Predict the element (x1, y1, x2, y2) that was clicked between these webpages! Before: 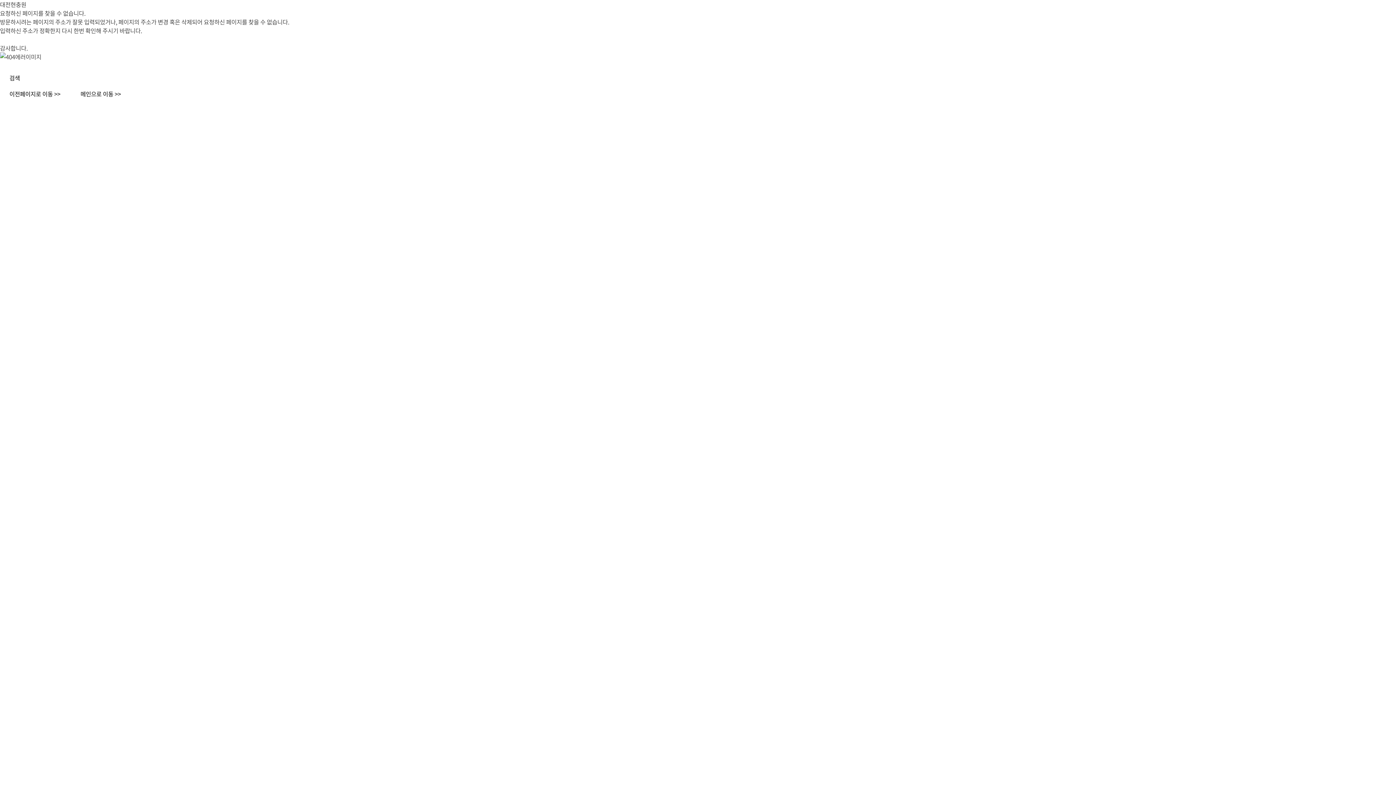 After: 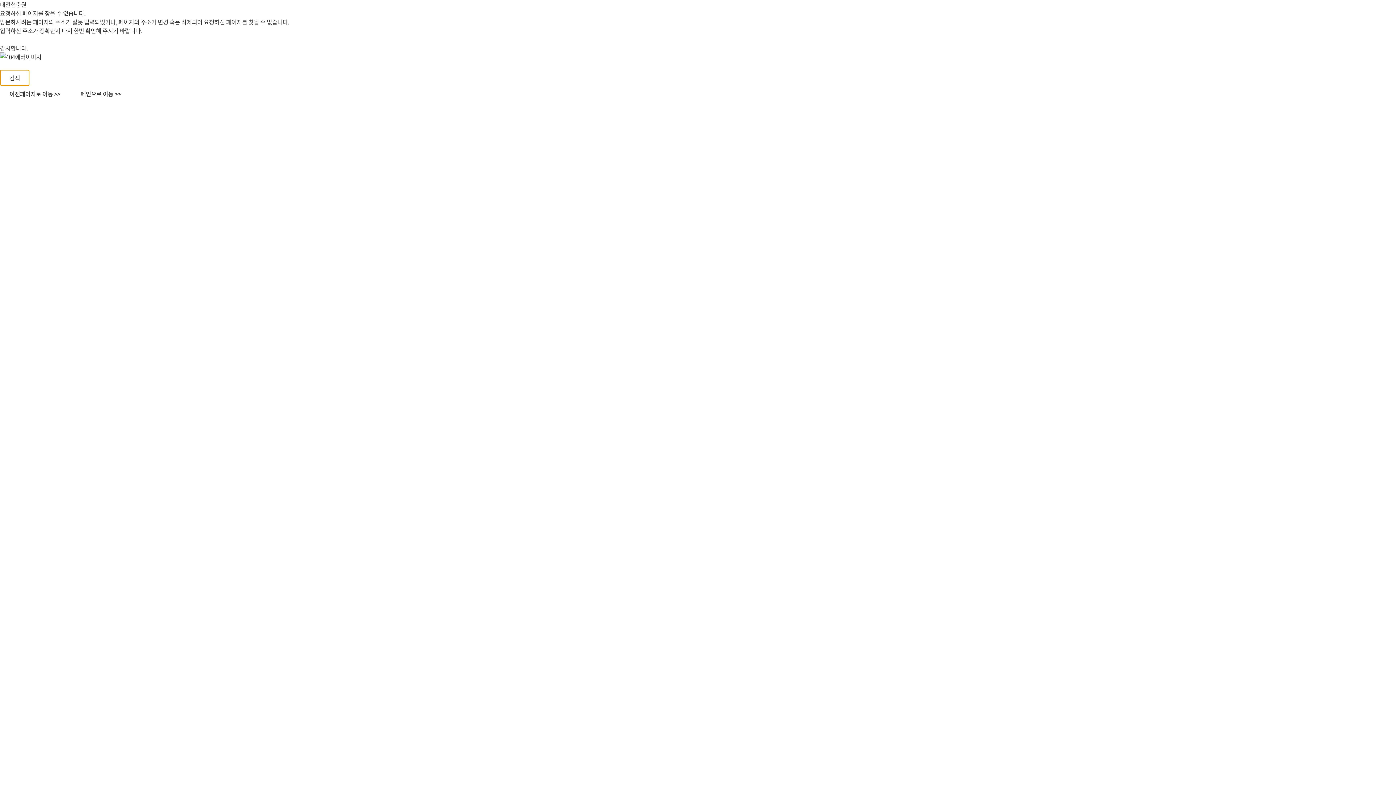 Action: bbox: (0, 69, 29, 85) label: 검색